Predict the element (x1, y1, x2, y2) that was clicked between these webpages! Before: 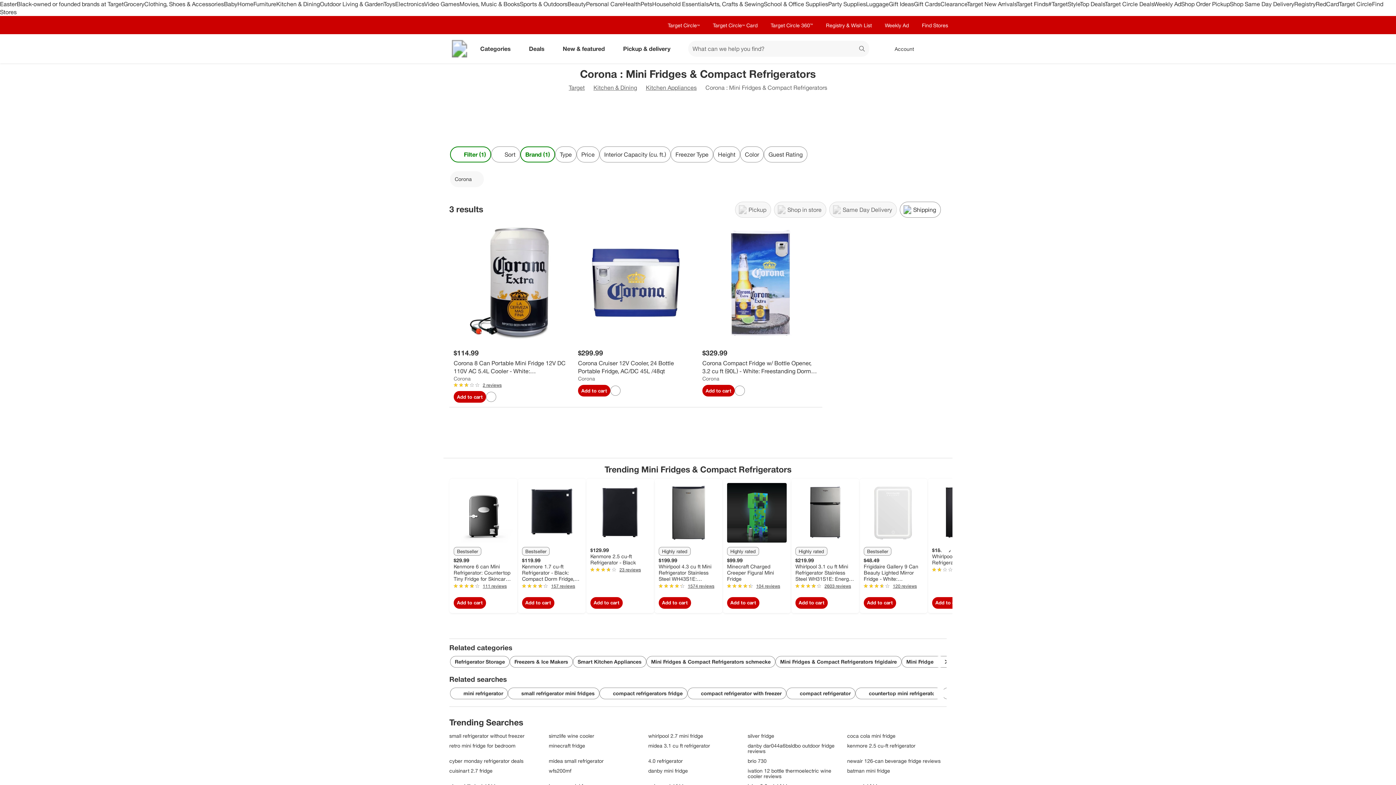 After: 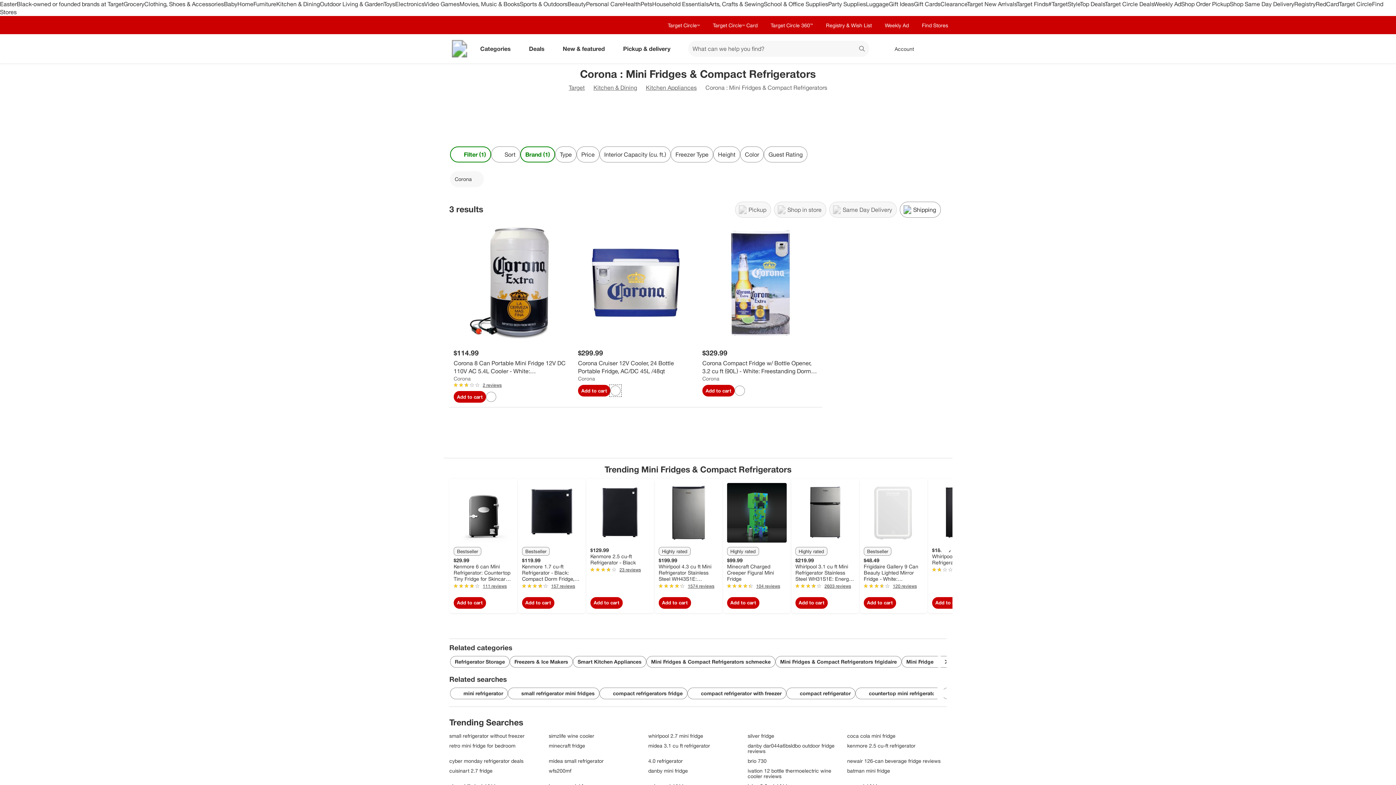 Action: bbox: (610, 385, 620, 396) label: sign in to favorite Corona Cruiser 12V Cooler, 24 Bottle Portable Fridge, AC/DC 45L /48qt to keep tabs on it